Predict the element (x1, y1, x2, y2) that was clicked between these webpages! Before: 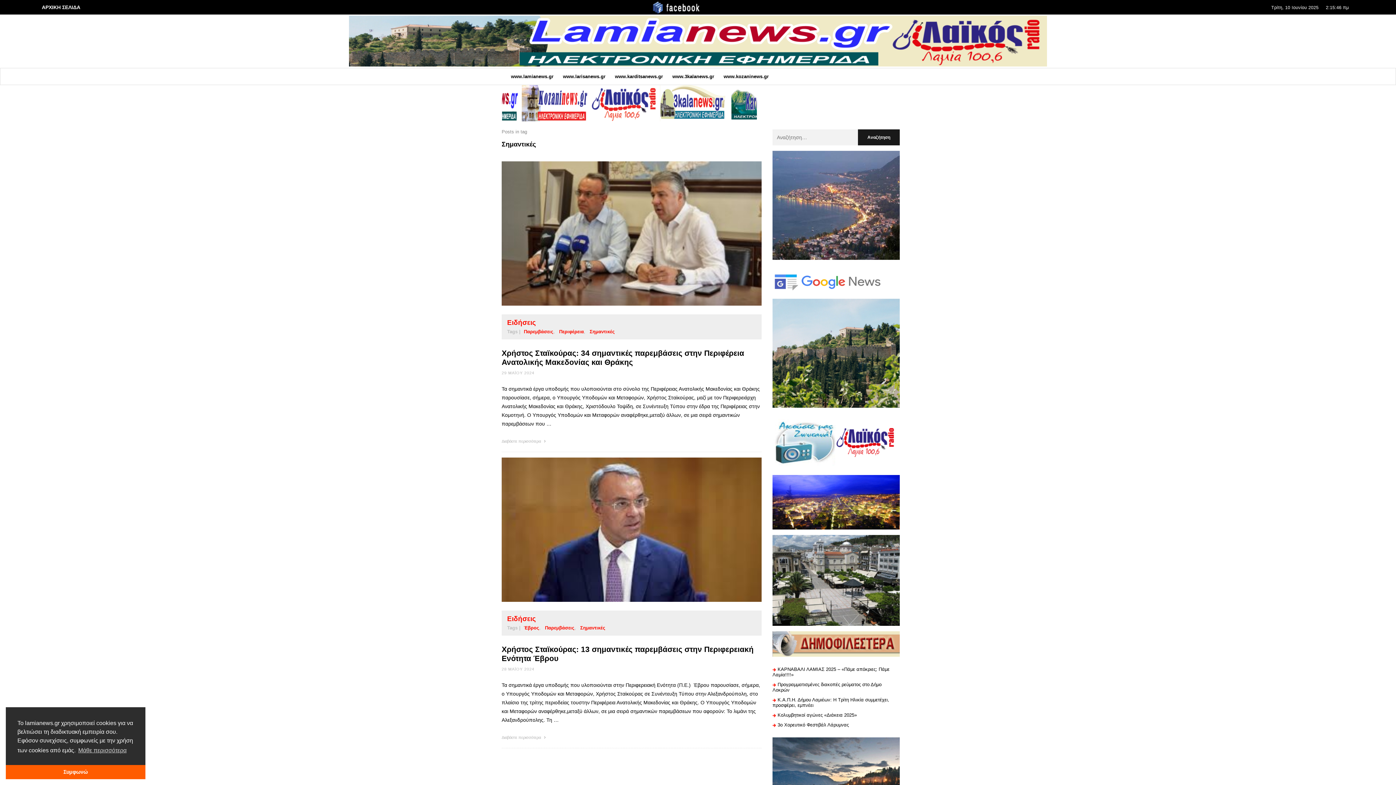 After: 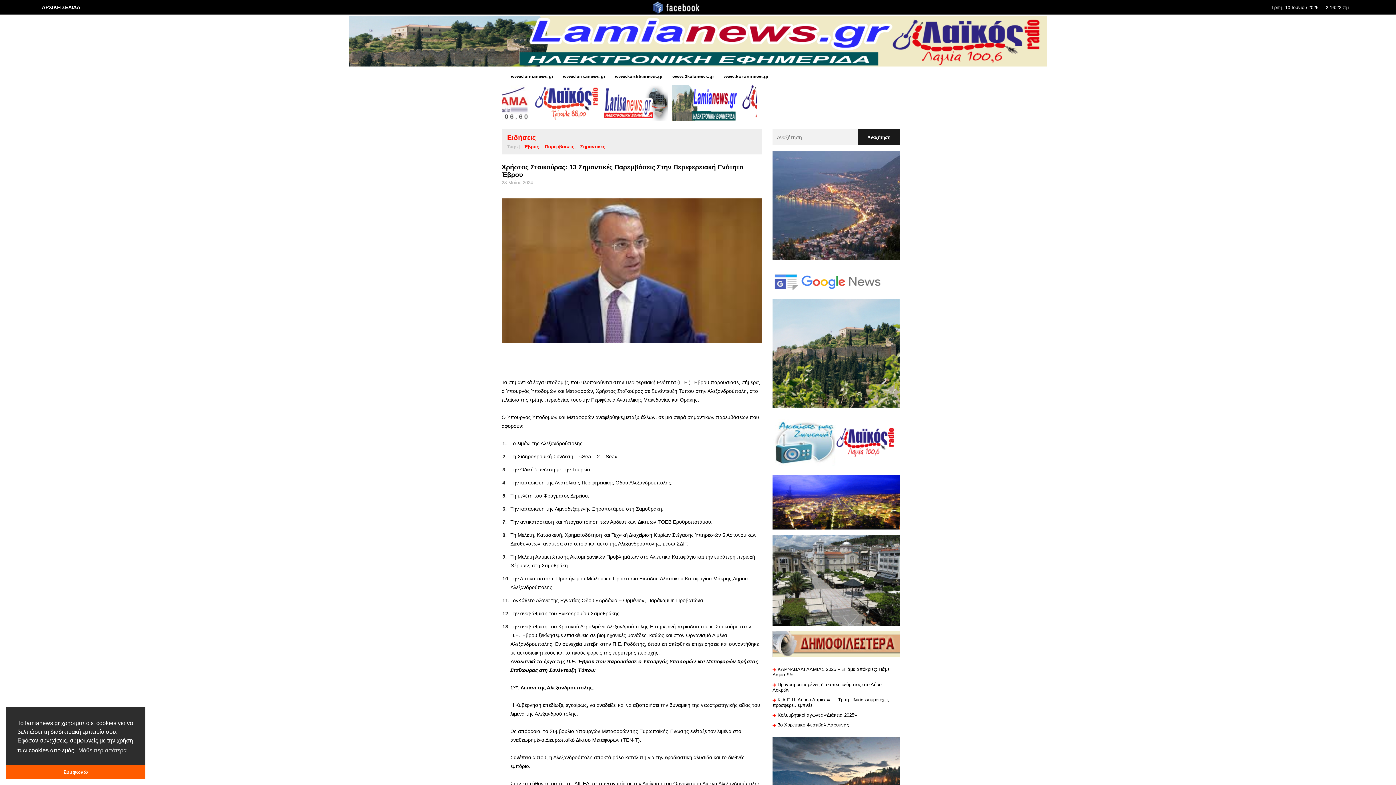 Action: label: 28 ΜΑΪΟΥ 2024 bbox: (501, 667, 534, 671)